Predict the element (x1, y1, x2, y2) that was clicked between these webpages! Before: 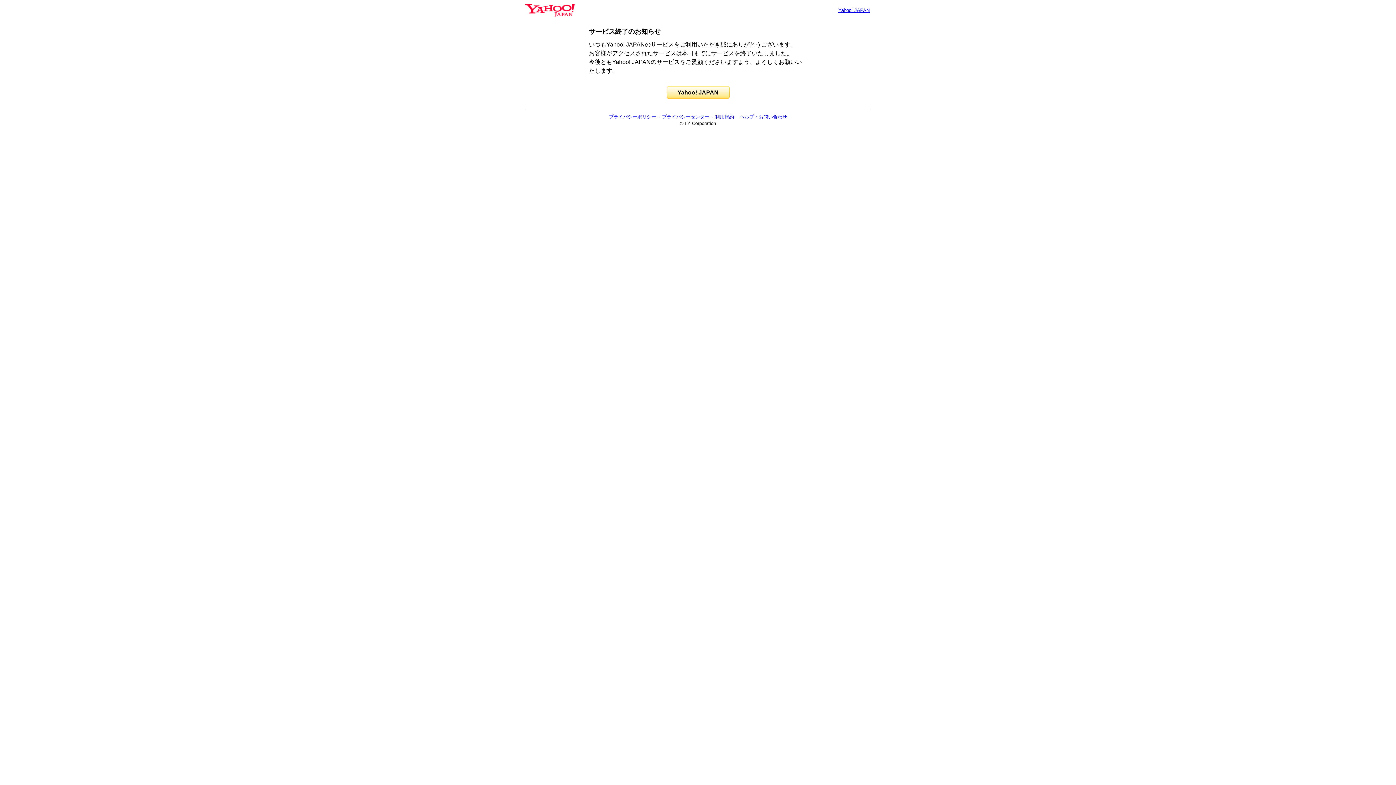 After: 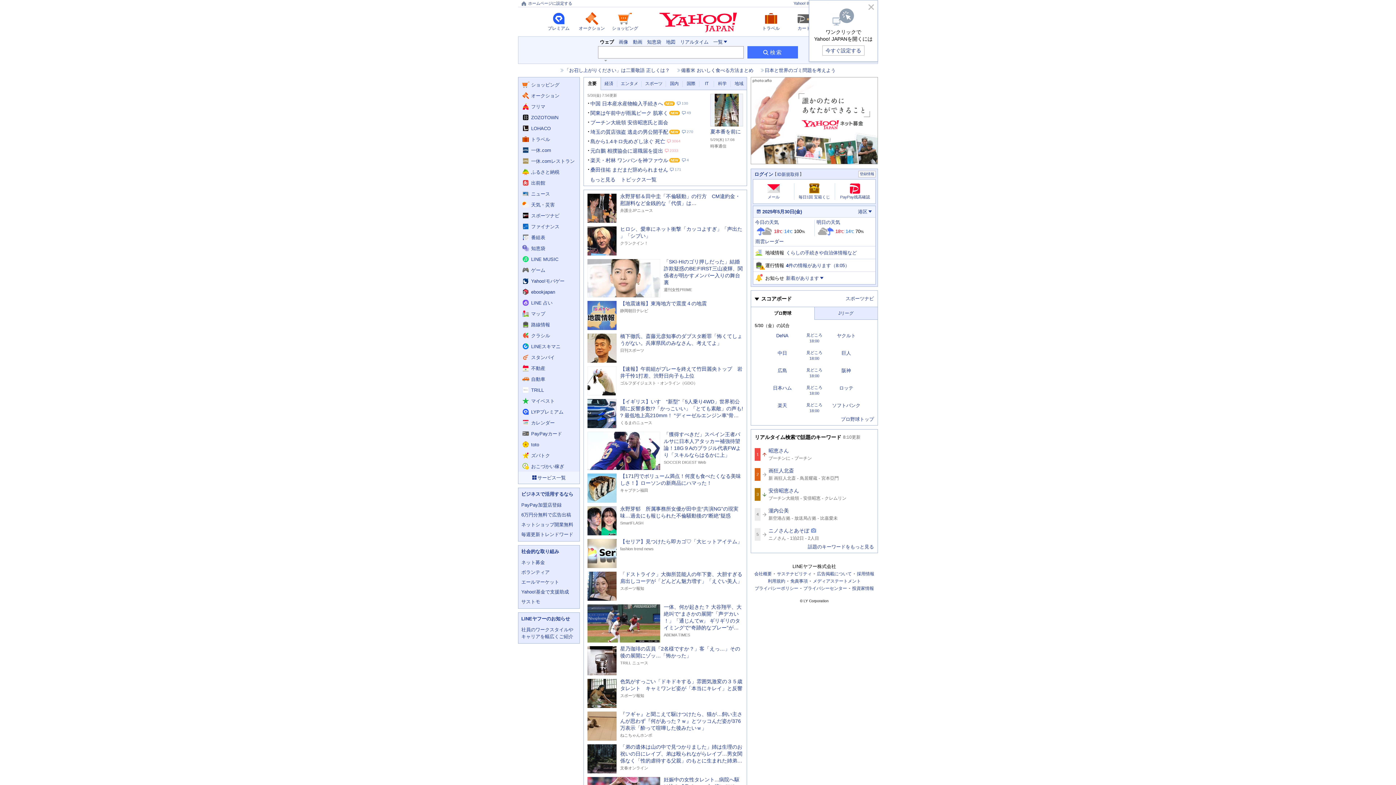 Action: bbox: (525, 6, 574, 13)